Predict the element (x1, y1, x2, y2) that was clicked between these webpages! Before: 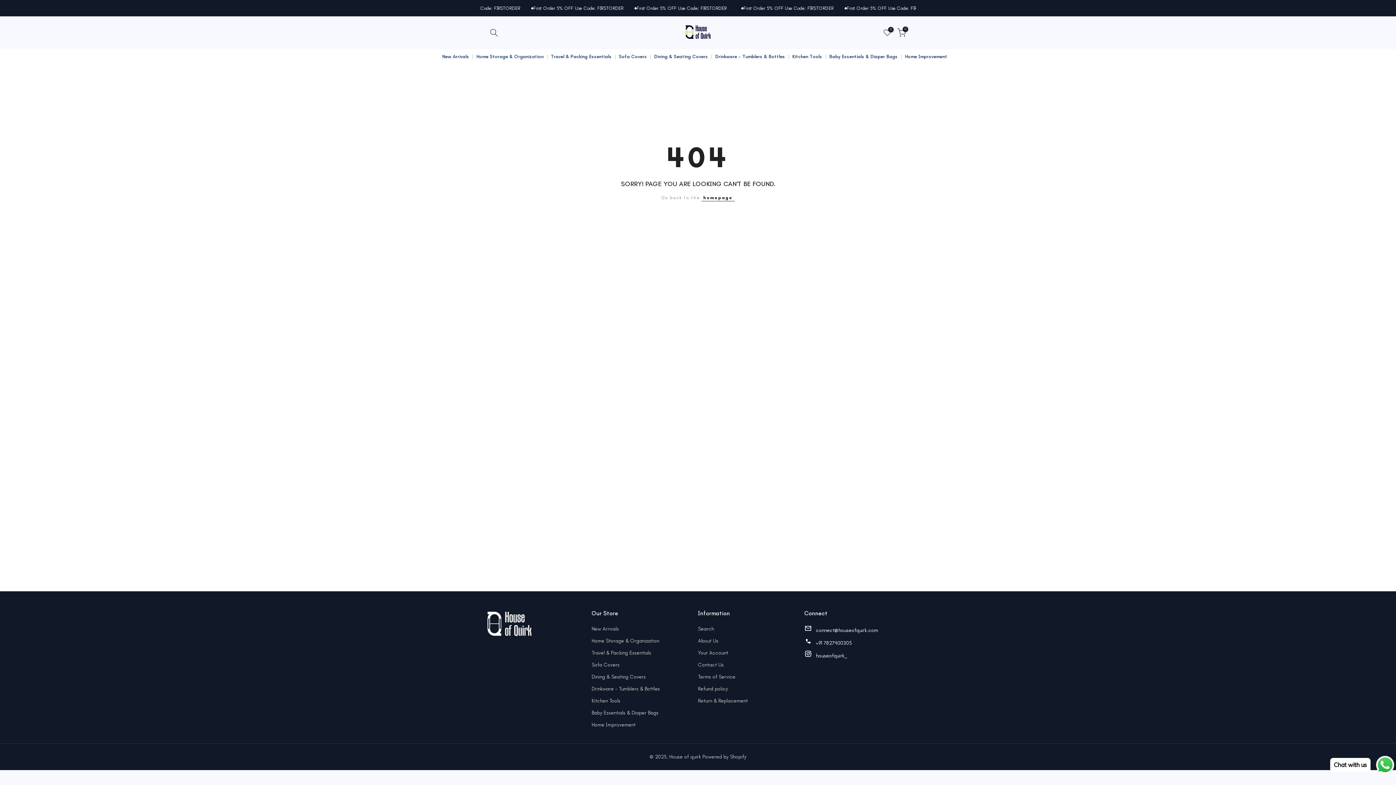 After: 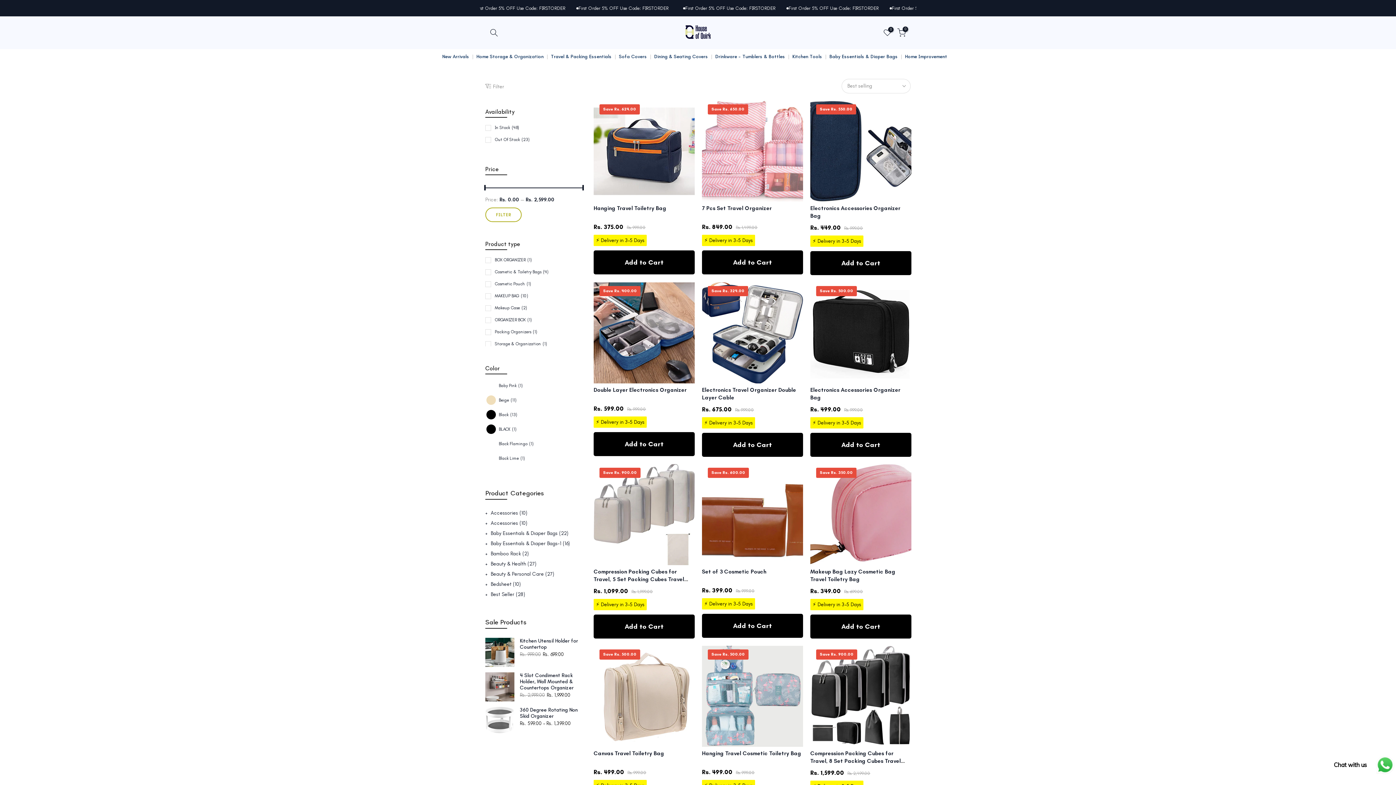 Action: bbox: (551, 52, 611, 60) label: Travel & Packing Essentials